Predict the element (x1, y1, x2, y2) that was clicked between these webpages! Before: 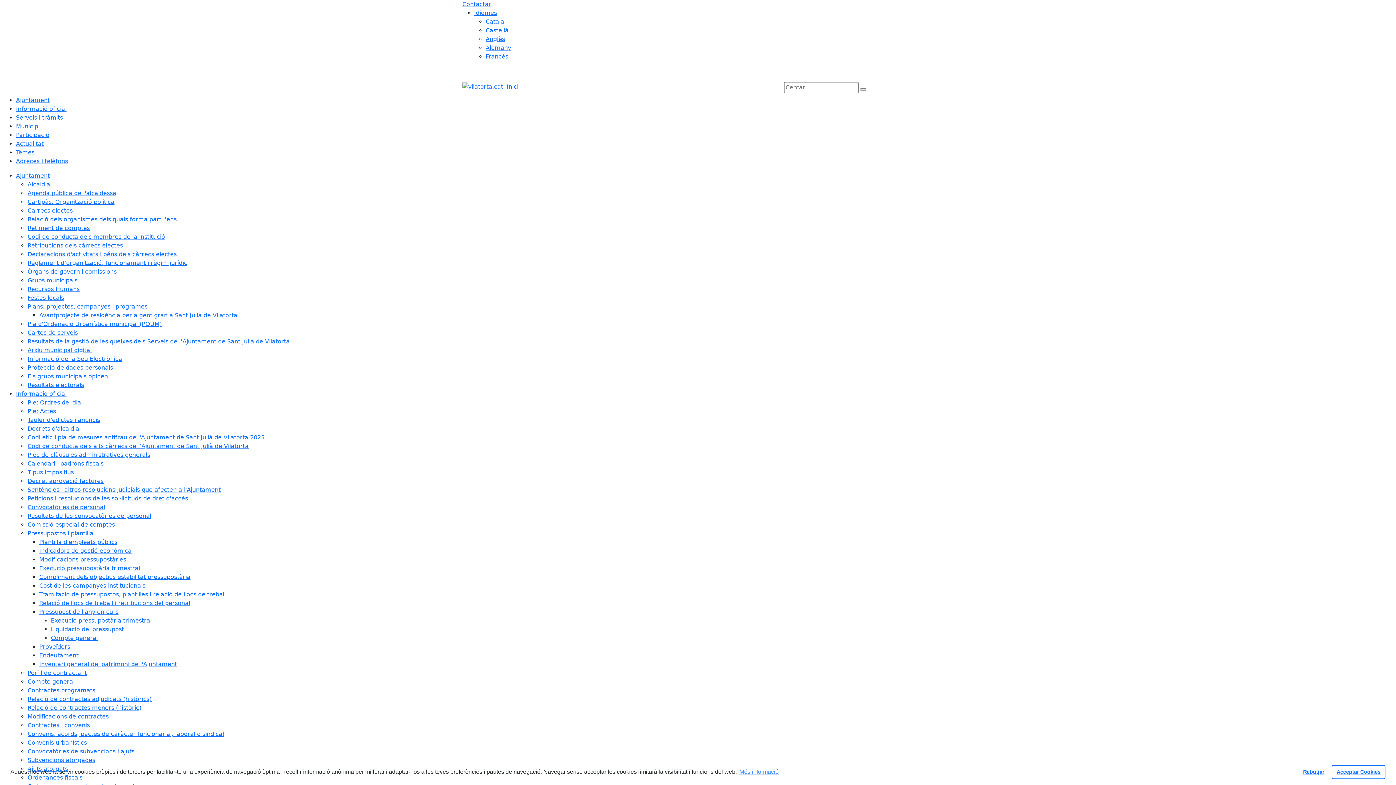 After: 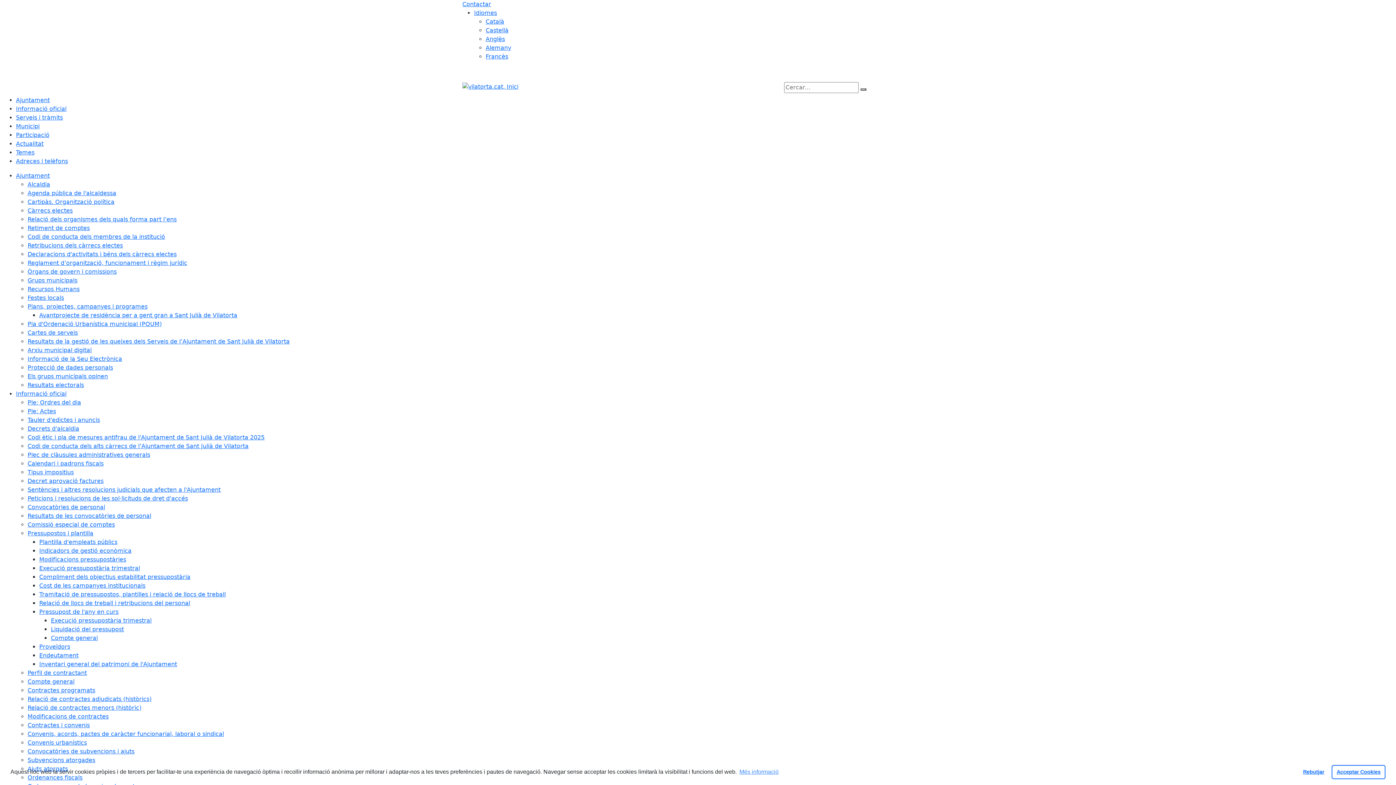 Action: bbox: (39, 573, 190, 580) label: Compliment dels objectius estabilitat pressupostària